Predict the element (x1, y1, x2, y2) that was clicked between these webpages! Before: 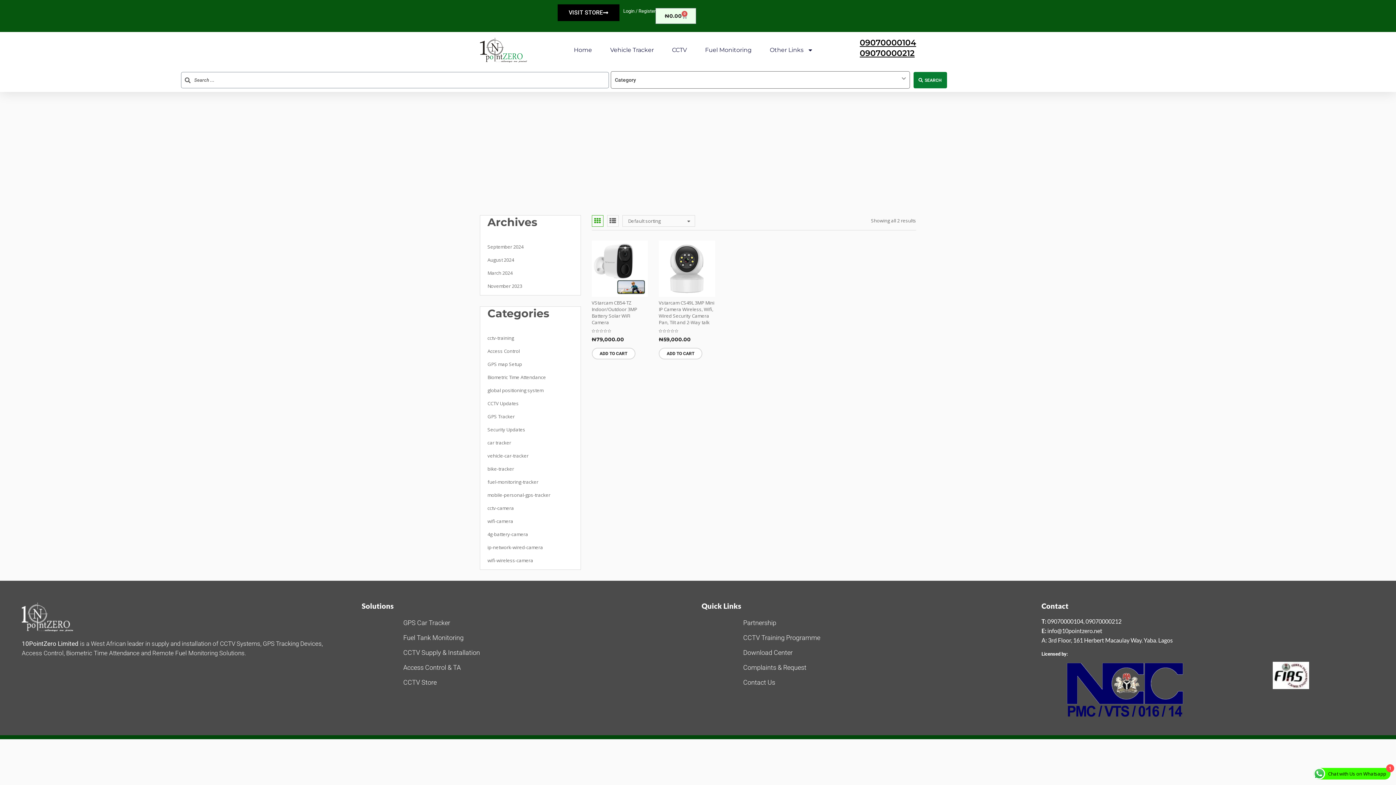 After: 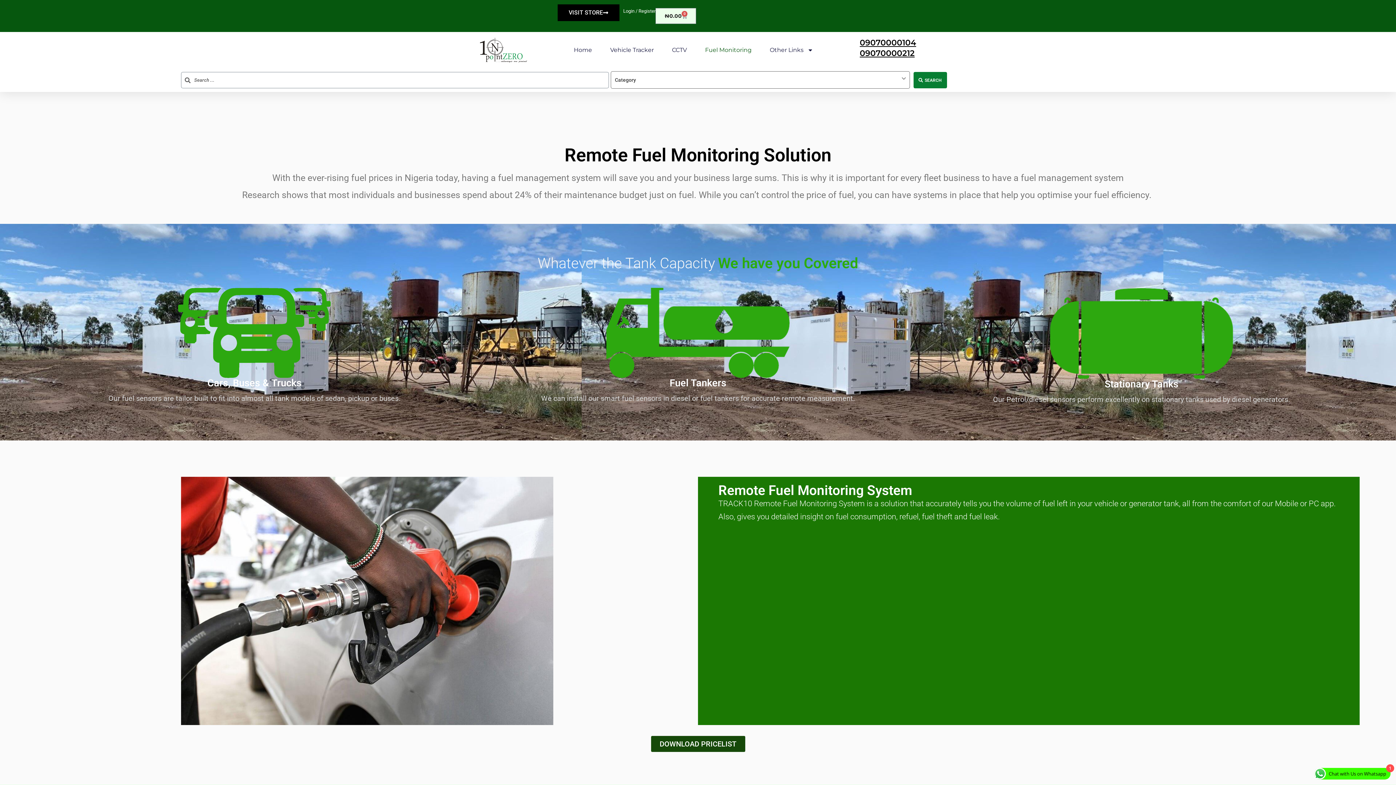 Action: bbox: (705, 41, 751, 58) label: Fuel Monitoring